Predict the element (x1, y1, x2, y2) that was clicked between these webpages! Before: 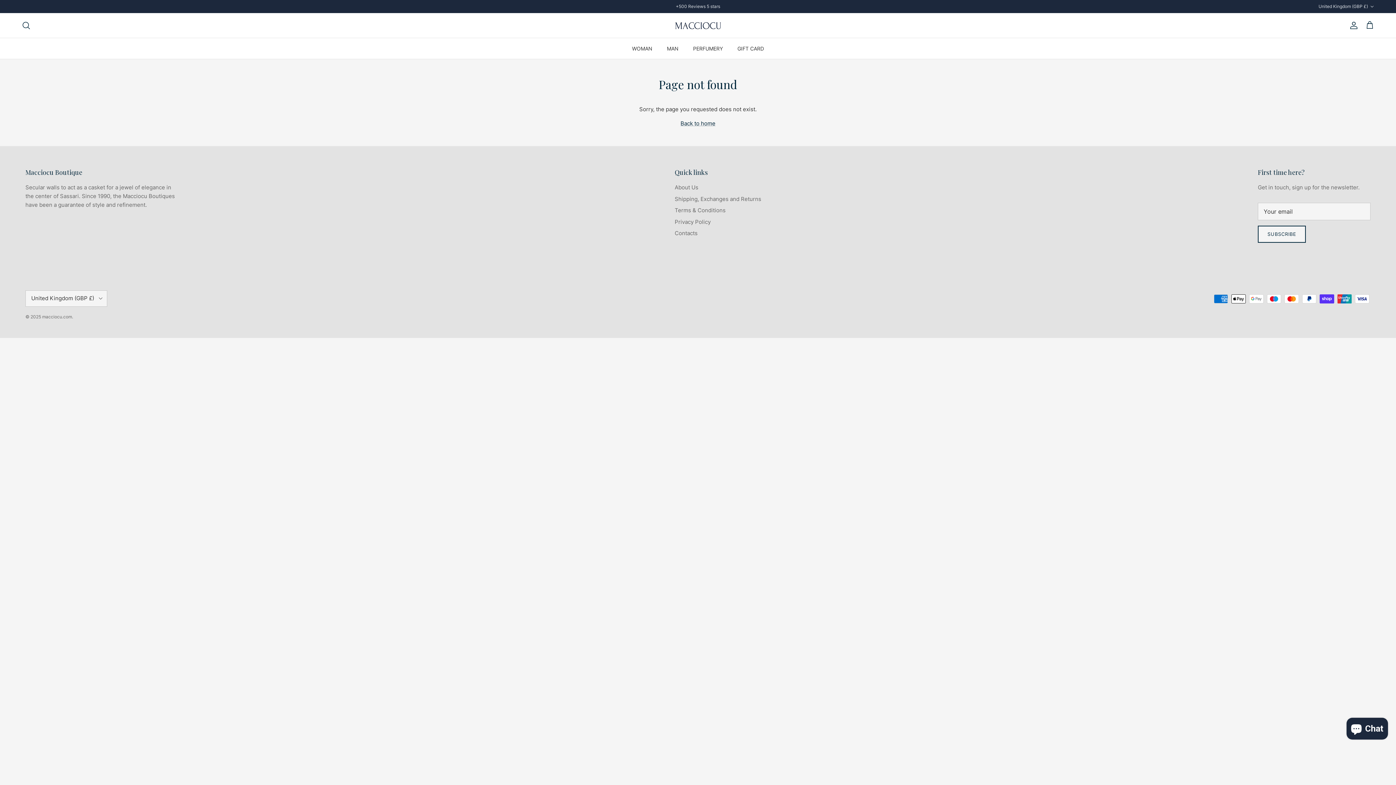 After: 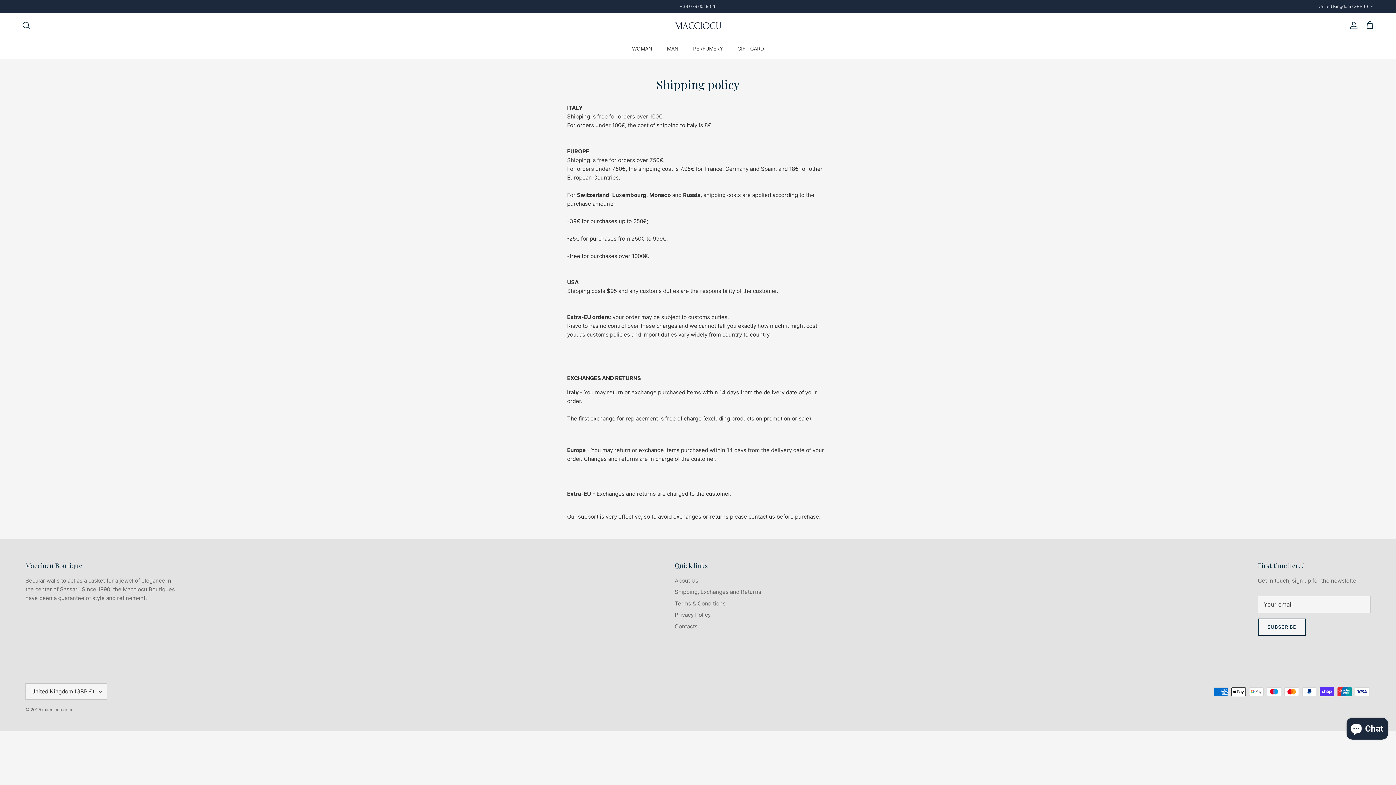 Action: label: Shipping, Exchanges and Returns bbox: (674, 195, 761, 202)